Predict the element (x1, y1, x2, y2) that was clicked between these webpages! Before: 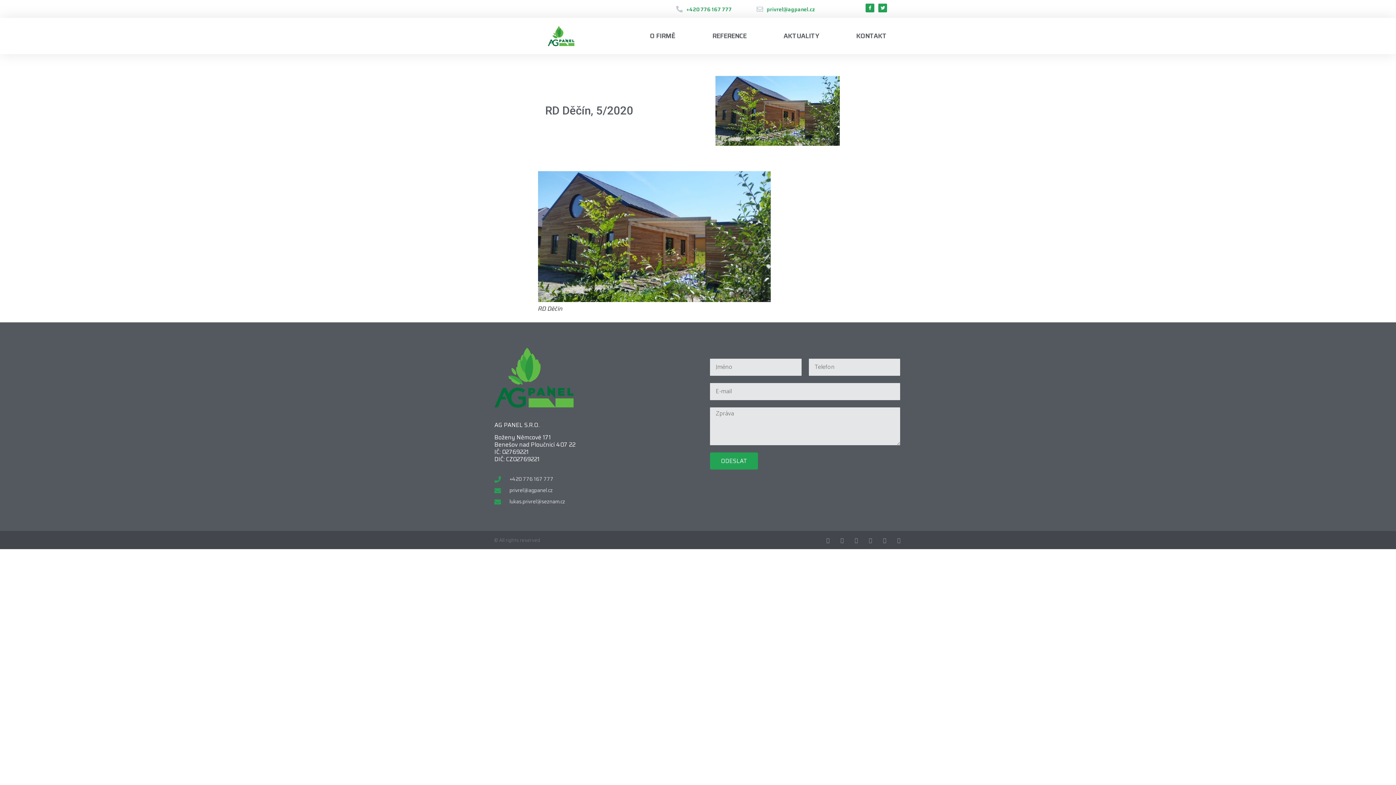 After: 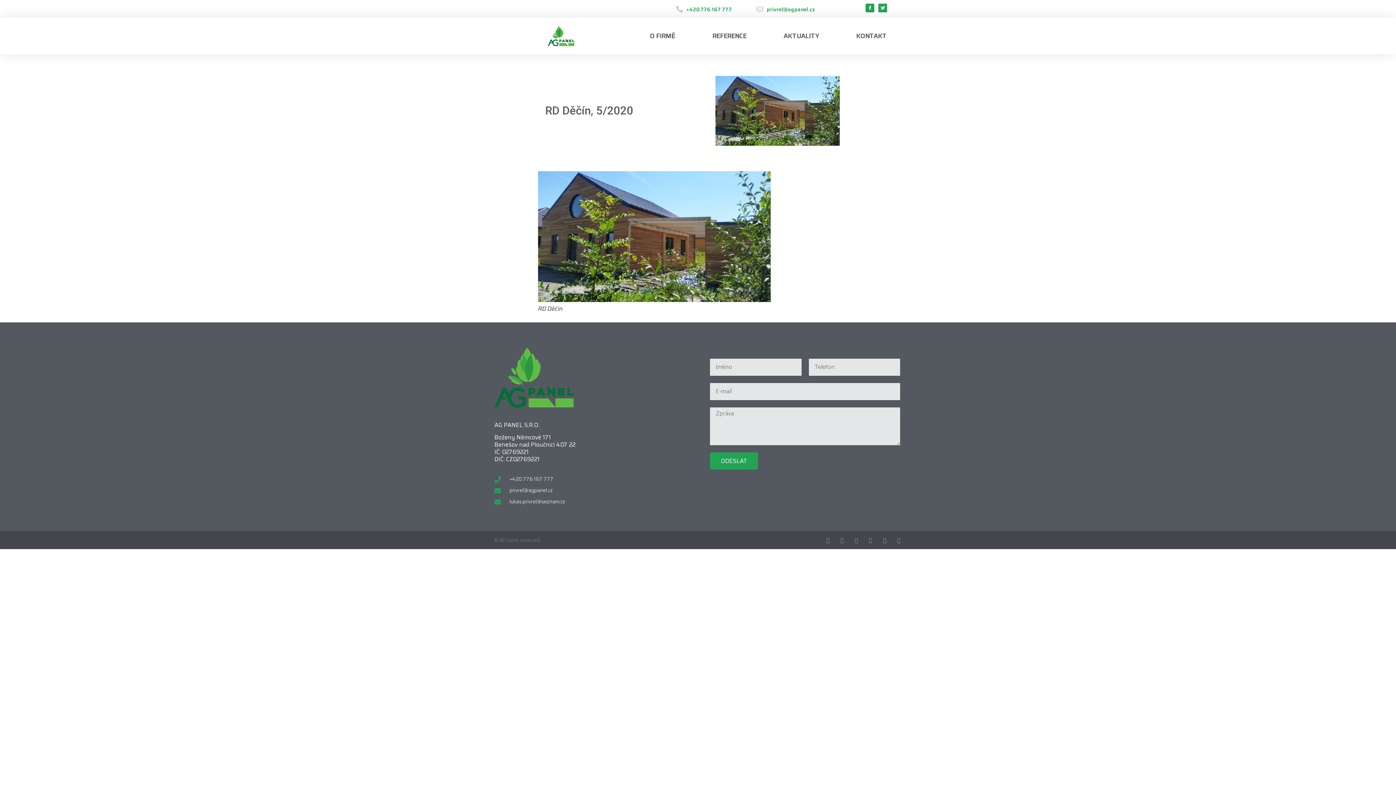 Action: bbox: (494, 487, 625, 494) label: privrel@agpanel.cz